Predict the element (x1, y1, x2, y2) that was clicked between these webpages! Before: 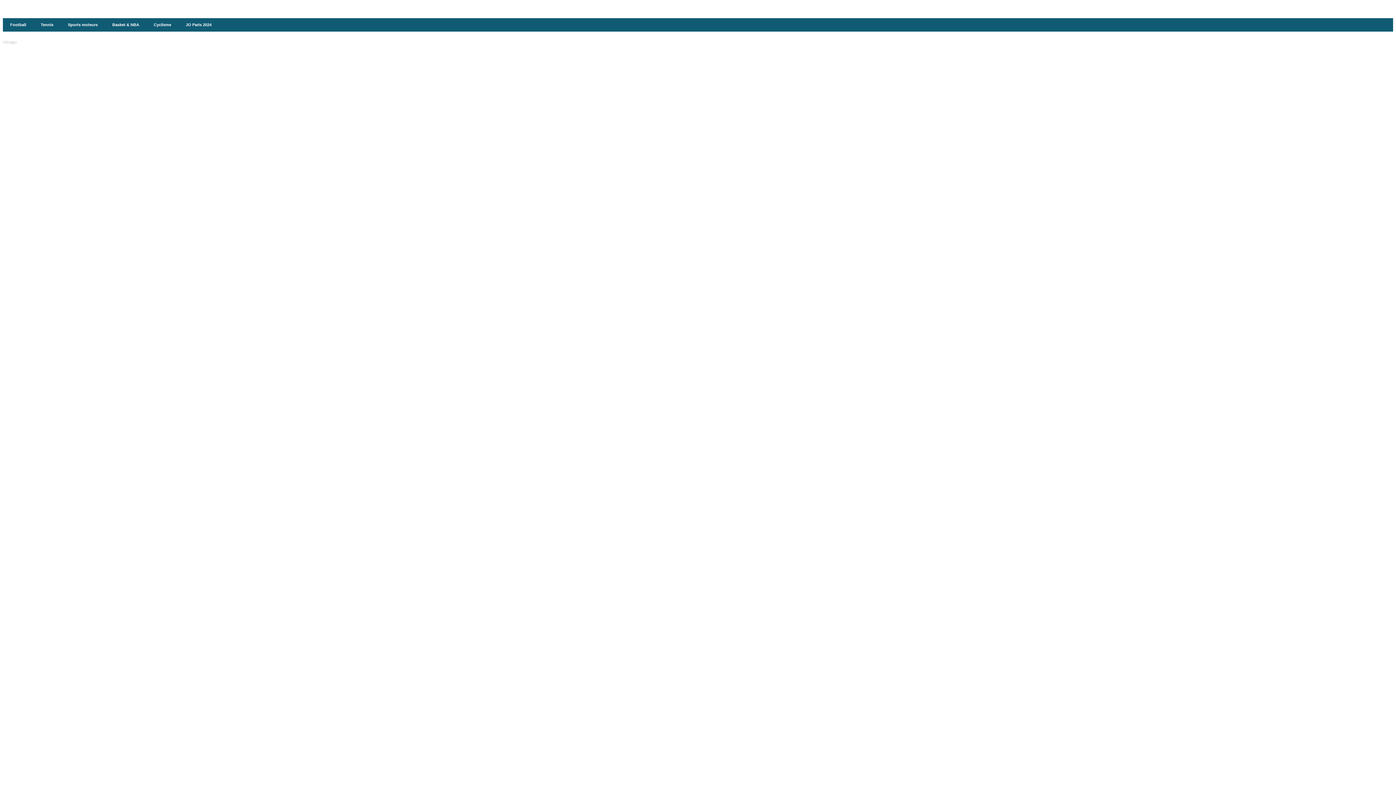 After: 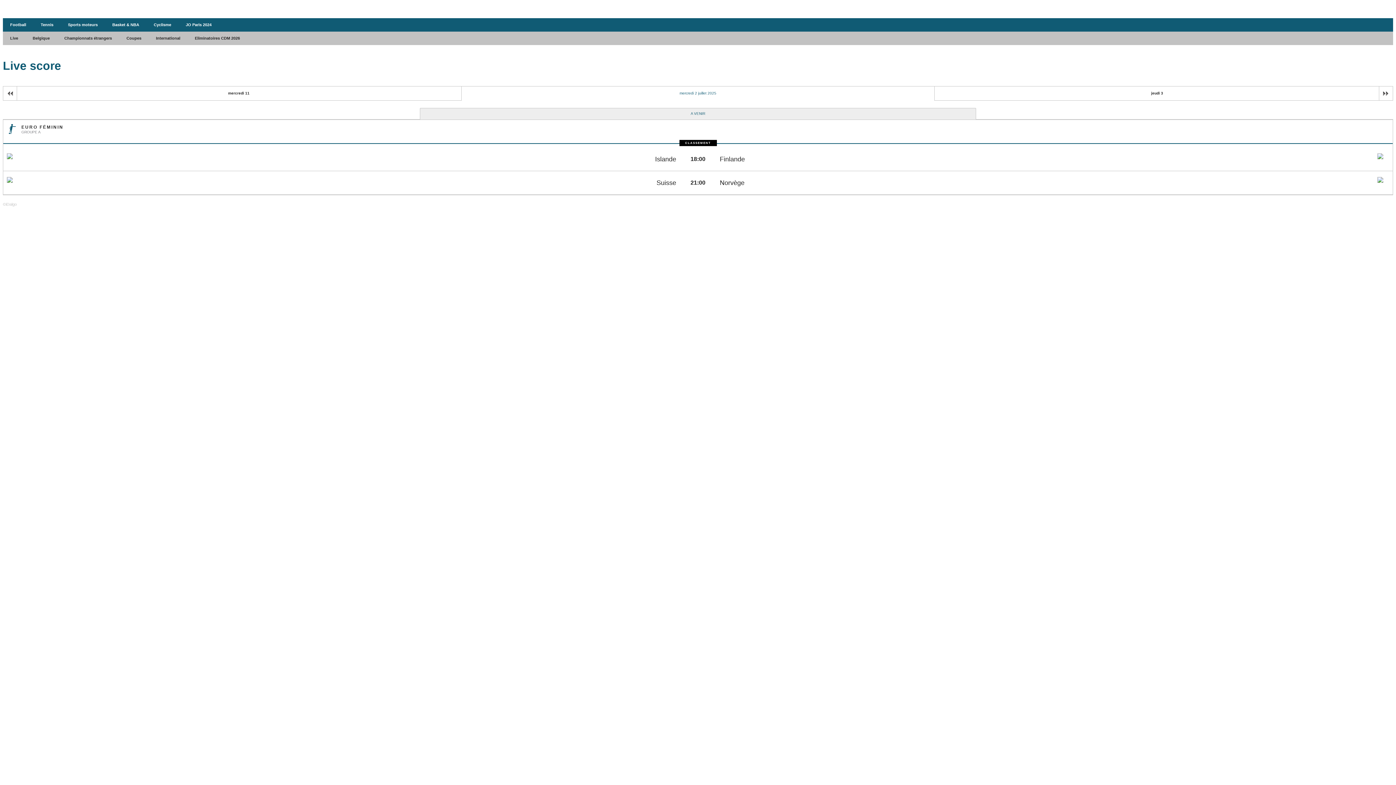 Action: label: Football bbox: (2, 18, 33, 31)